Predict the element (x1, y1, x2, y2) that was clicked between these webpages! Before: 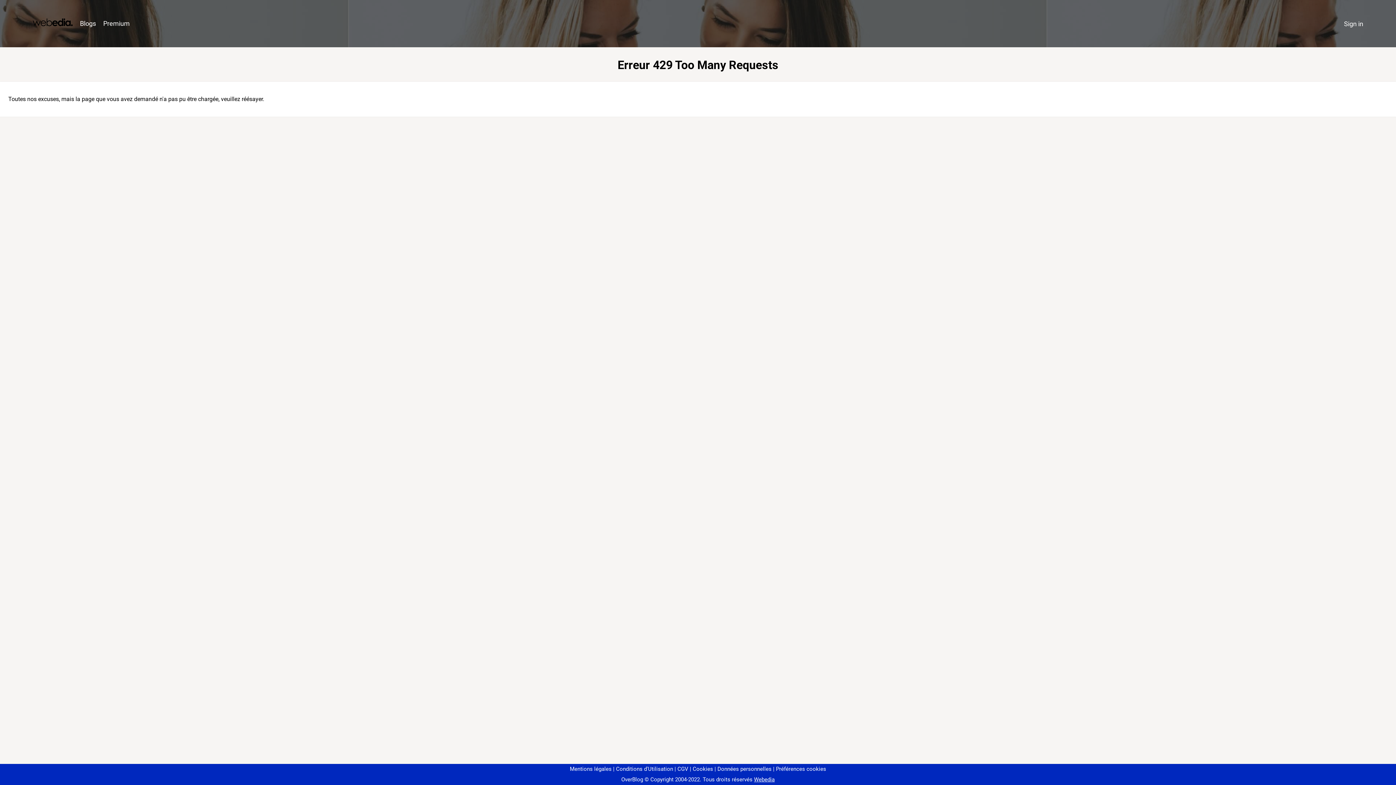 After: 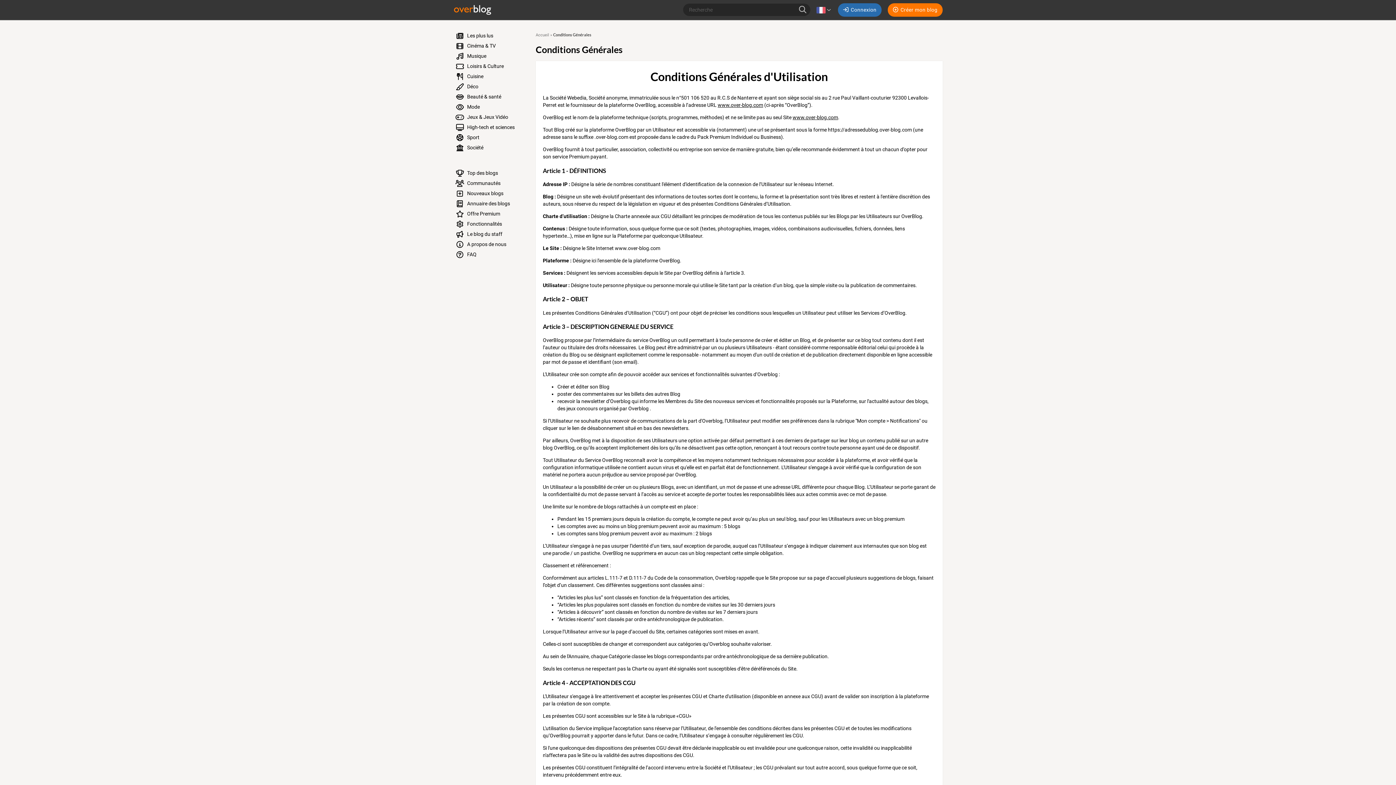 Action: bbox: (613, 766, 673, 772) label: Conditions d'Utilisation